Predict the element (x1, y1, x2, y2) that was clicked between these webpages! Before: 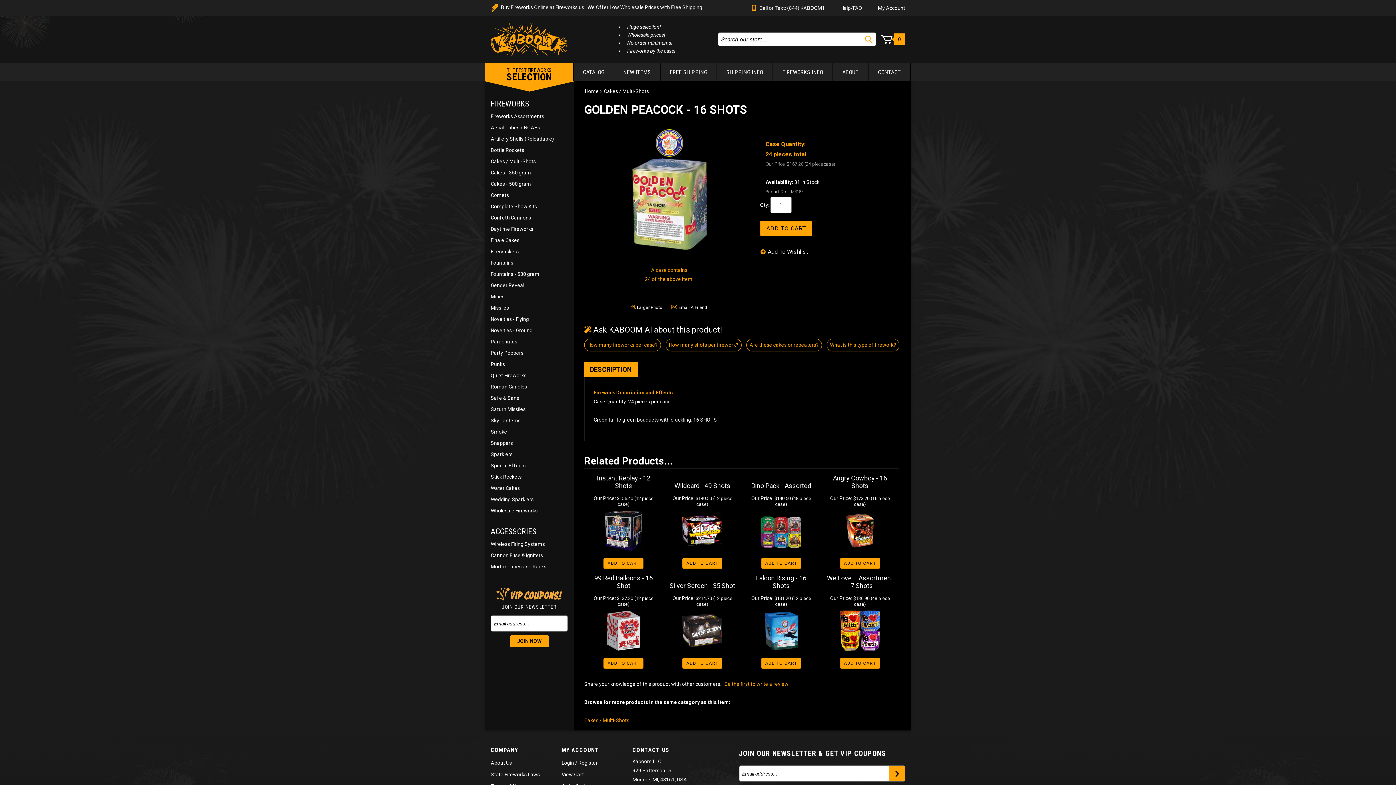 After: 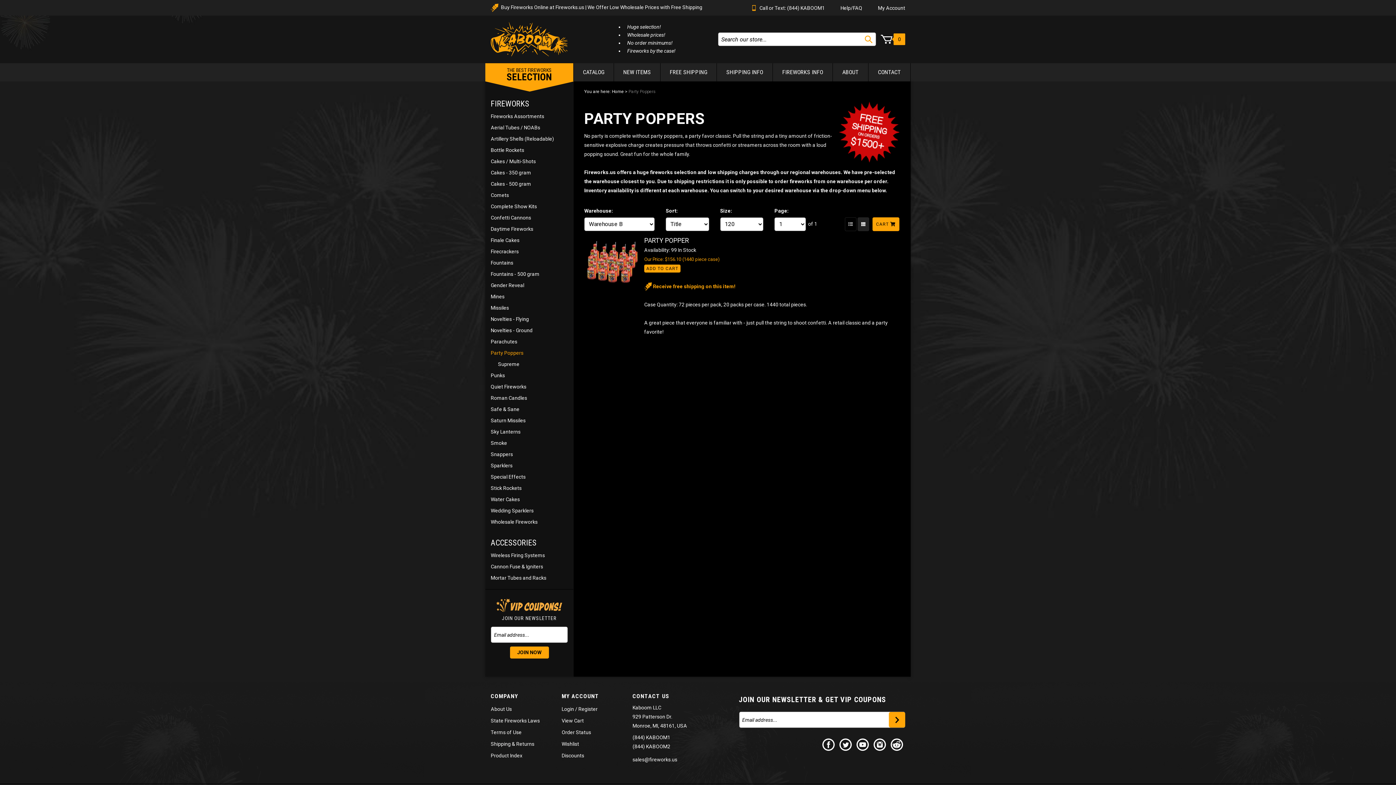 Action: label: Party Poppers bbox: (485, 347, 573, 358)